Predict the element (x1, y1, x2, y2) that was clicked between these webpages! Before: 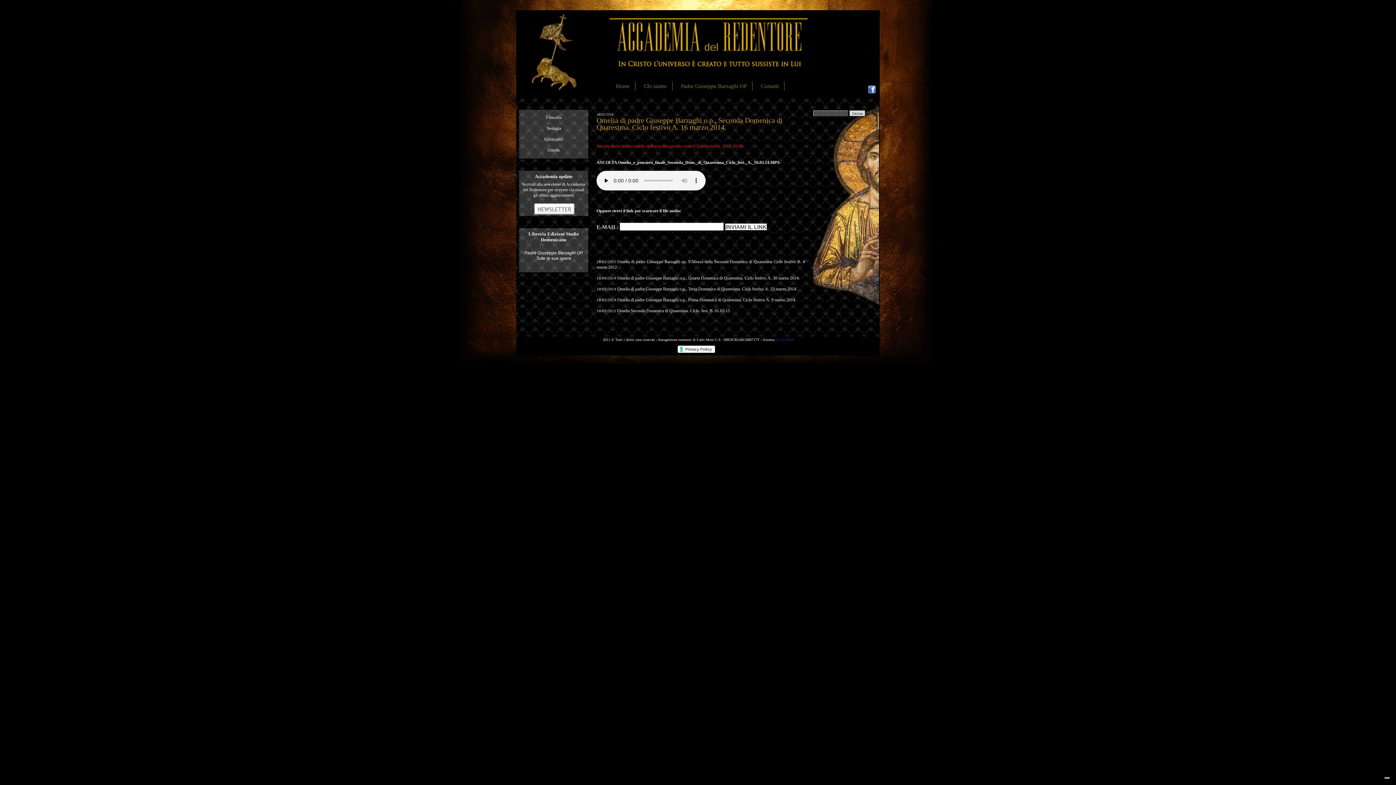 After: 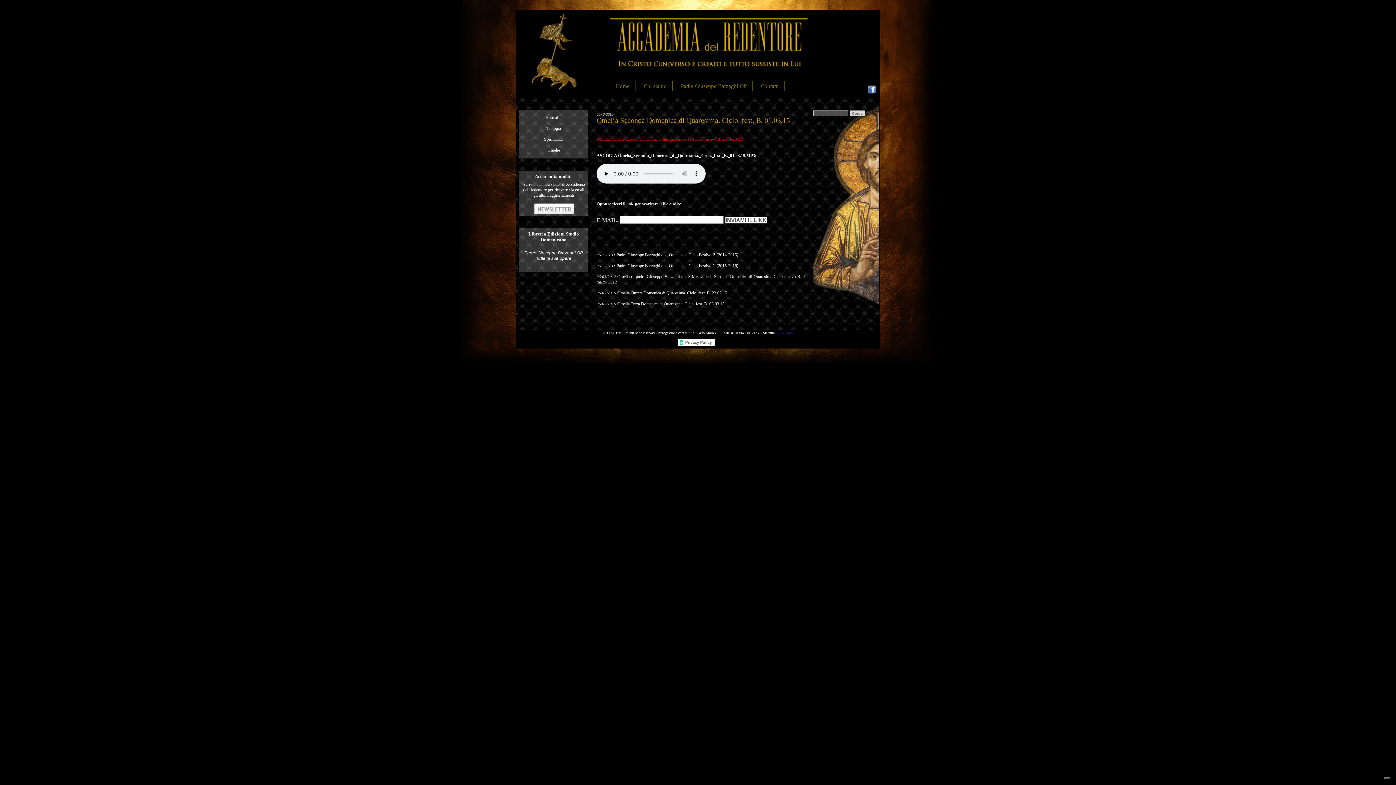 Action: label: Omelia Seconda Domenica di Quaresima. Ciclo. fest. B. 01.03.15 bbox: (617, 308, 730, 313)